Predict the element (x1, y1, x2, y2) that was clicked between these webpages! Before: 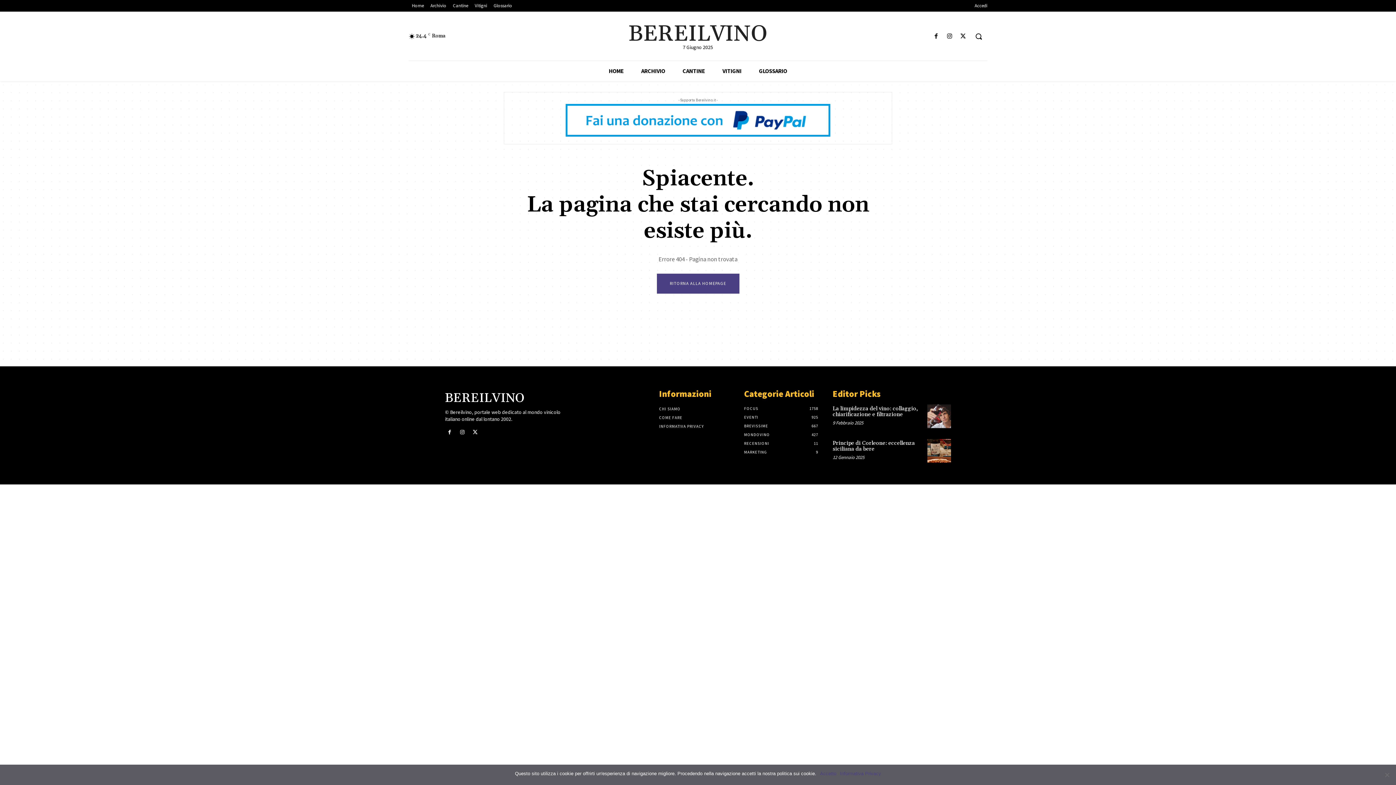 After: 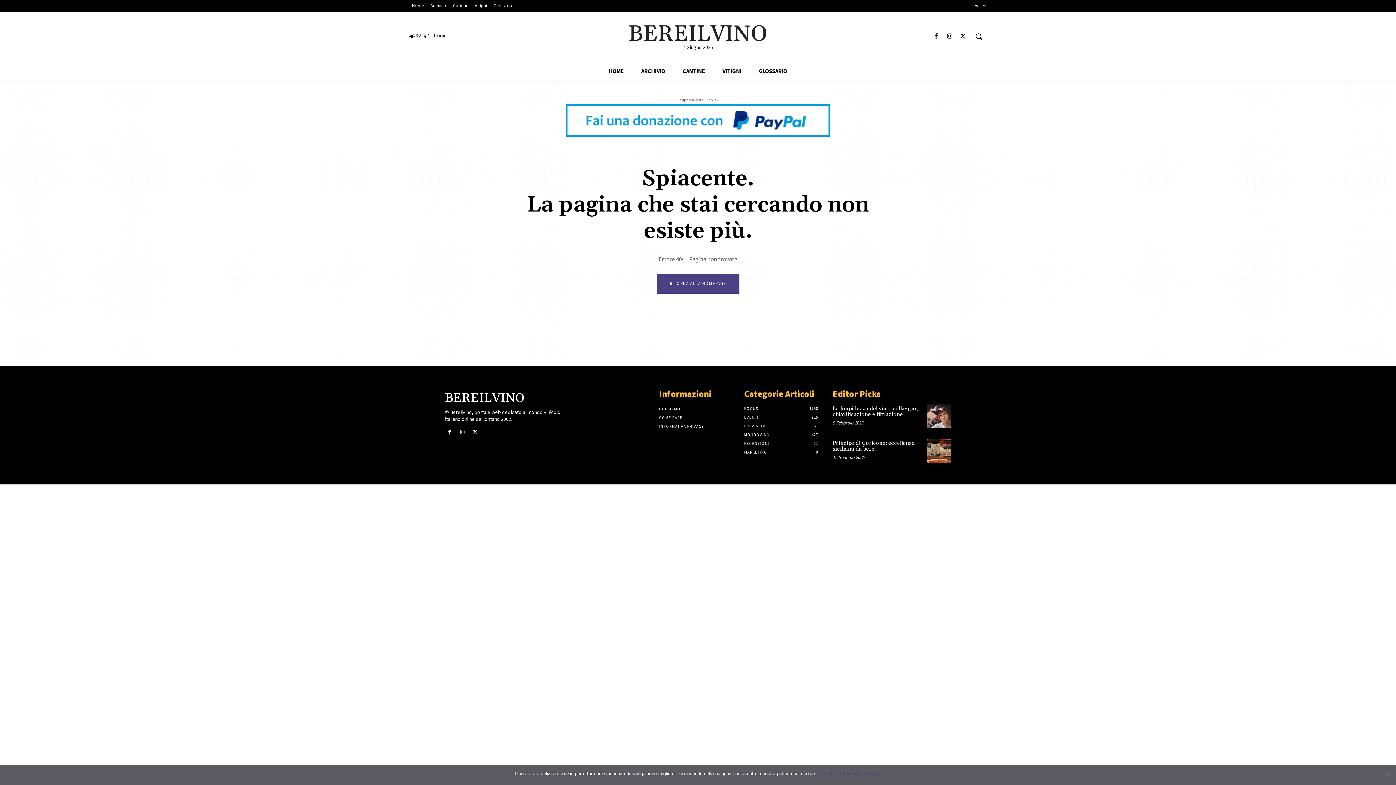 Action: bbox: (445, 428, 454, 437)